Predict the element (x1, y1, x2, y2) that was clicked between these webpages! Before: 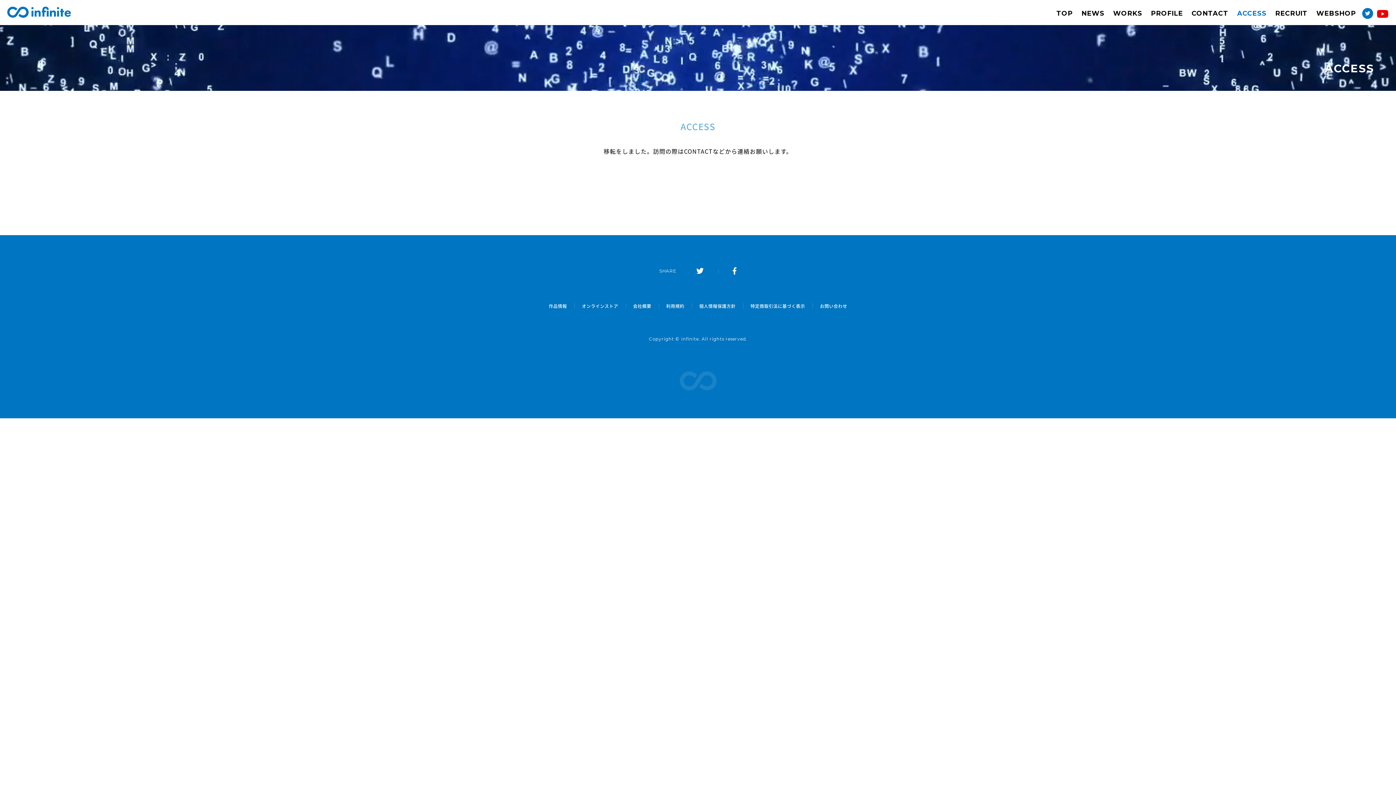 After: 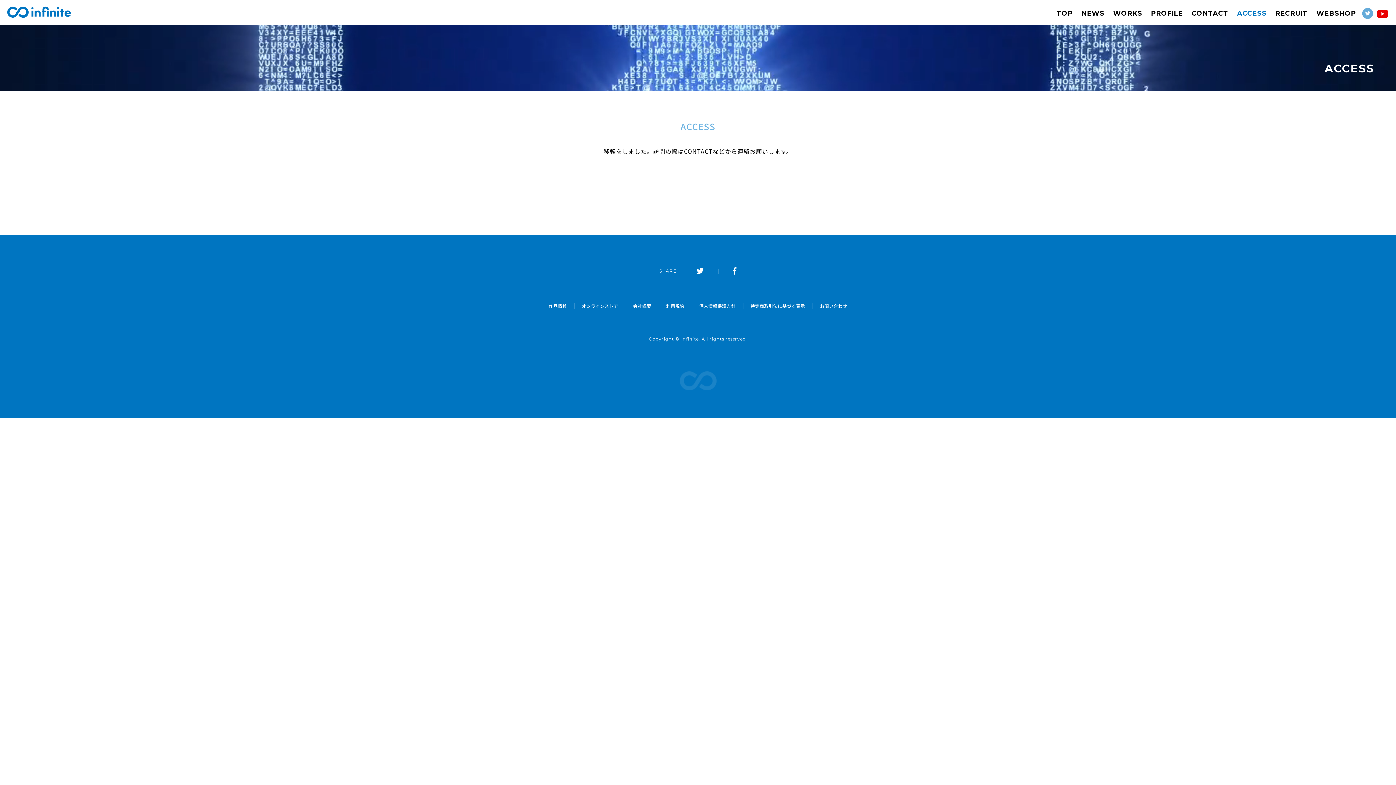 Action: bbox: (1362, 8, 1373, 18)